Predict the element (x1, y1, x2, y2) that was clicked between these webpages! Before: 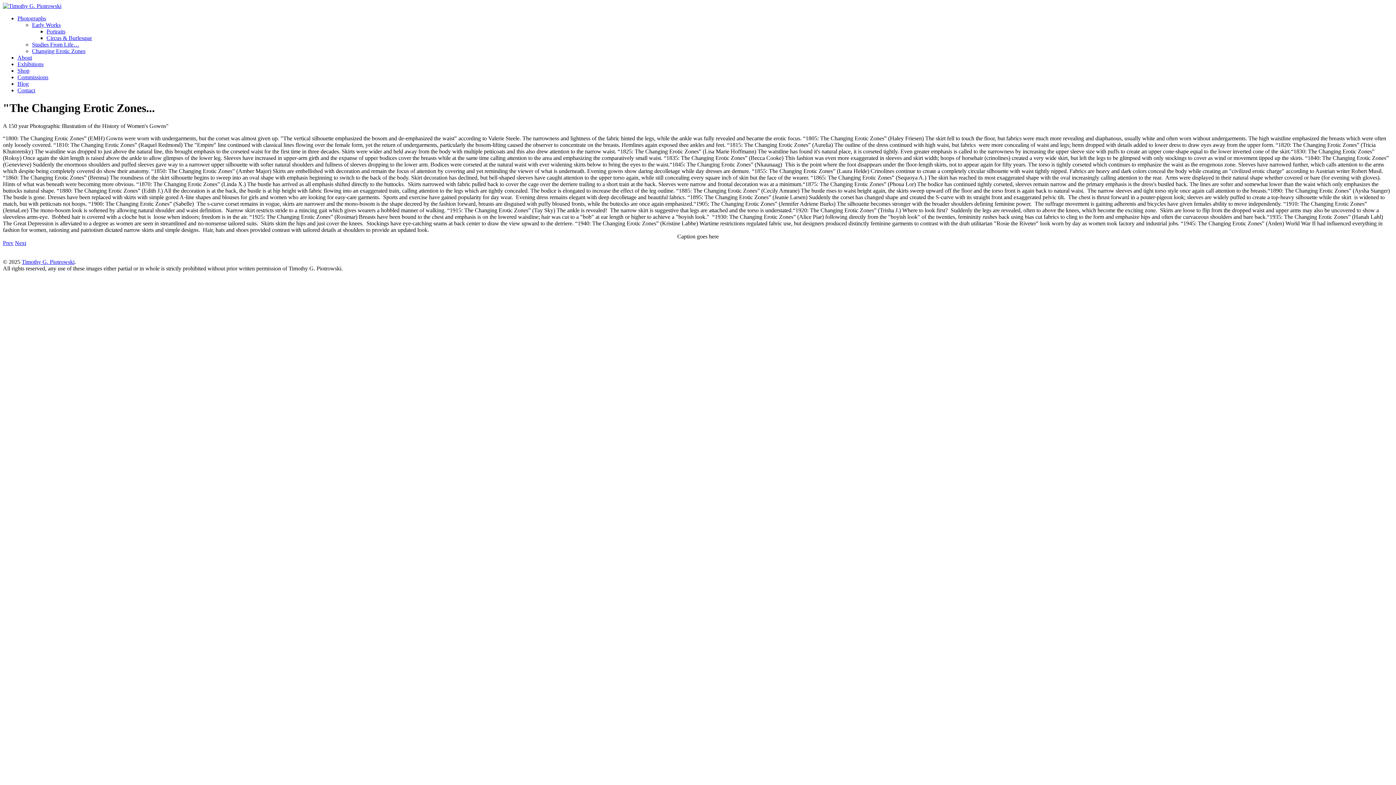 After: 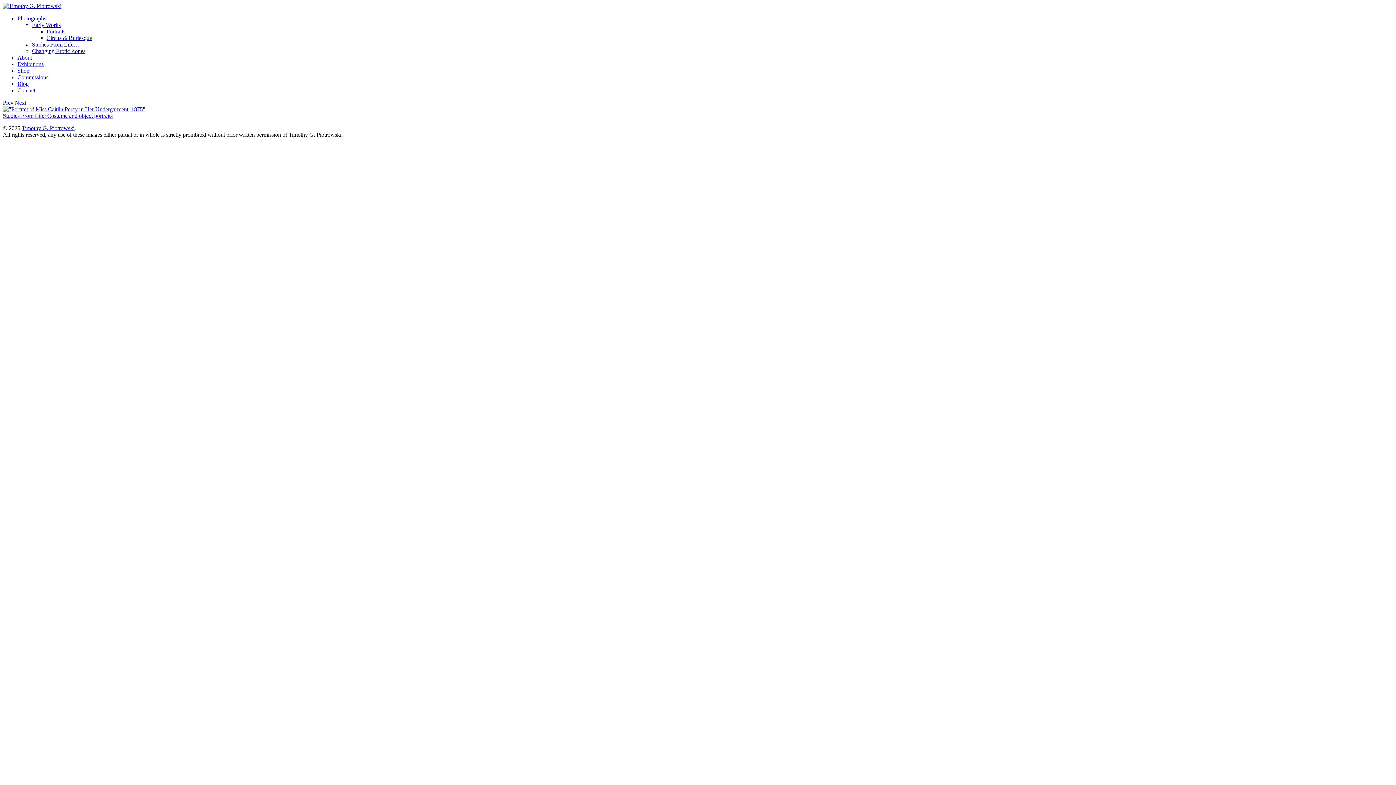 Action: bbox: (2, 2, 61, 9)